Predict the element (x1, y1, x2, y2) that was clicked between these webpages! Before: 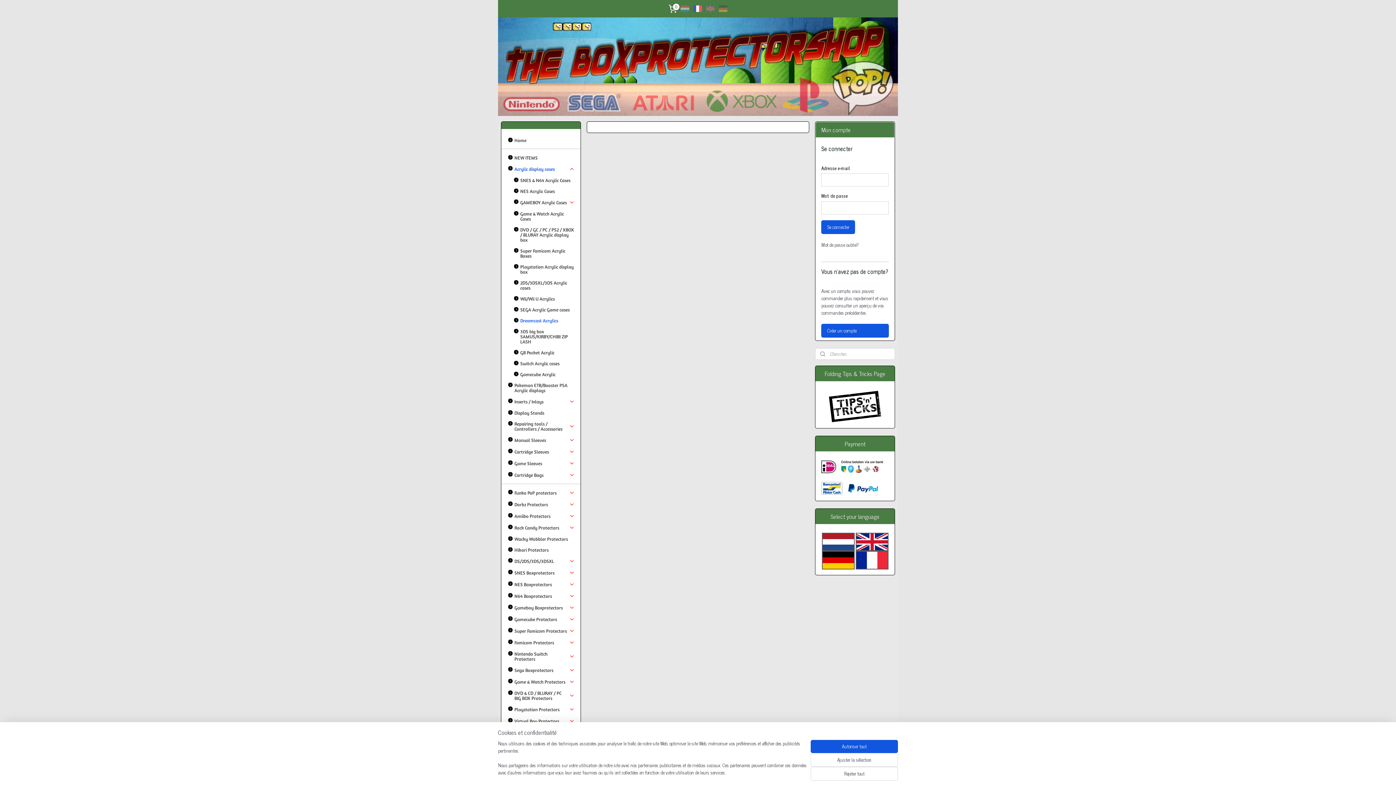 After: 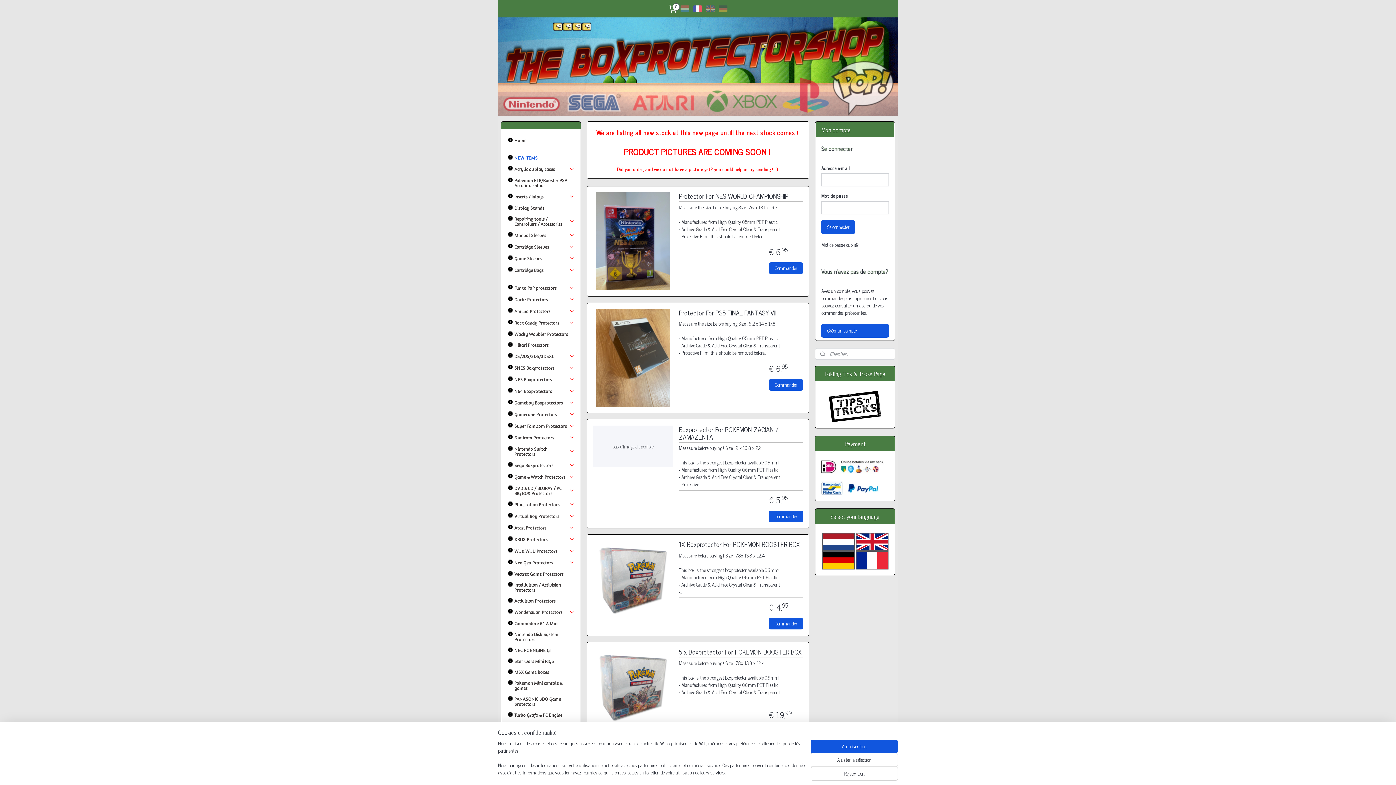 Action: bbox: (501, 152, 580, 163) label: NEW ITEMS